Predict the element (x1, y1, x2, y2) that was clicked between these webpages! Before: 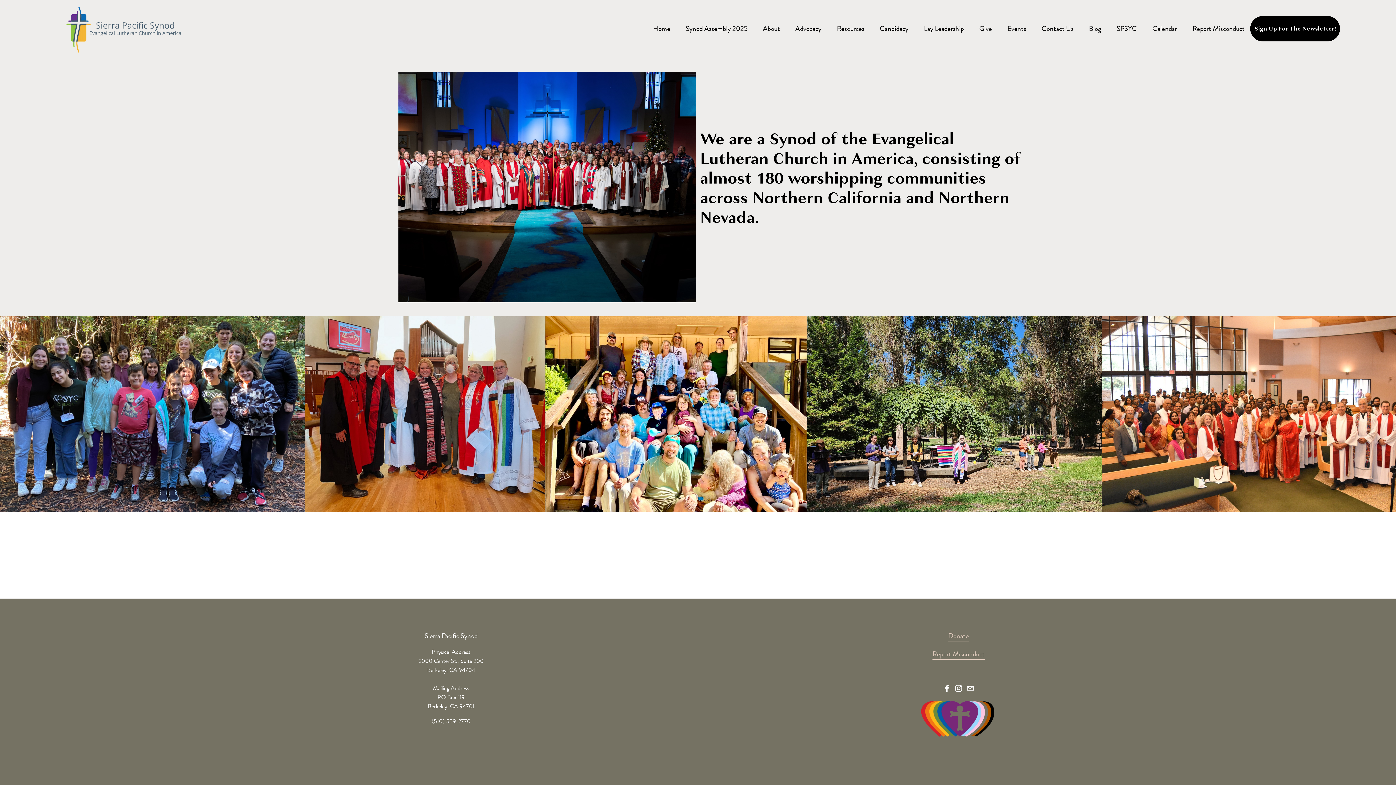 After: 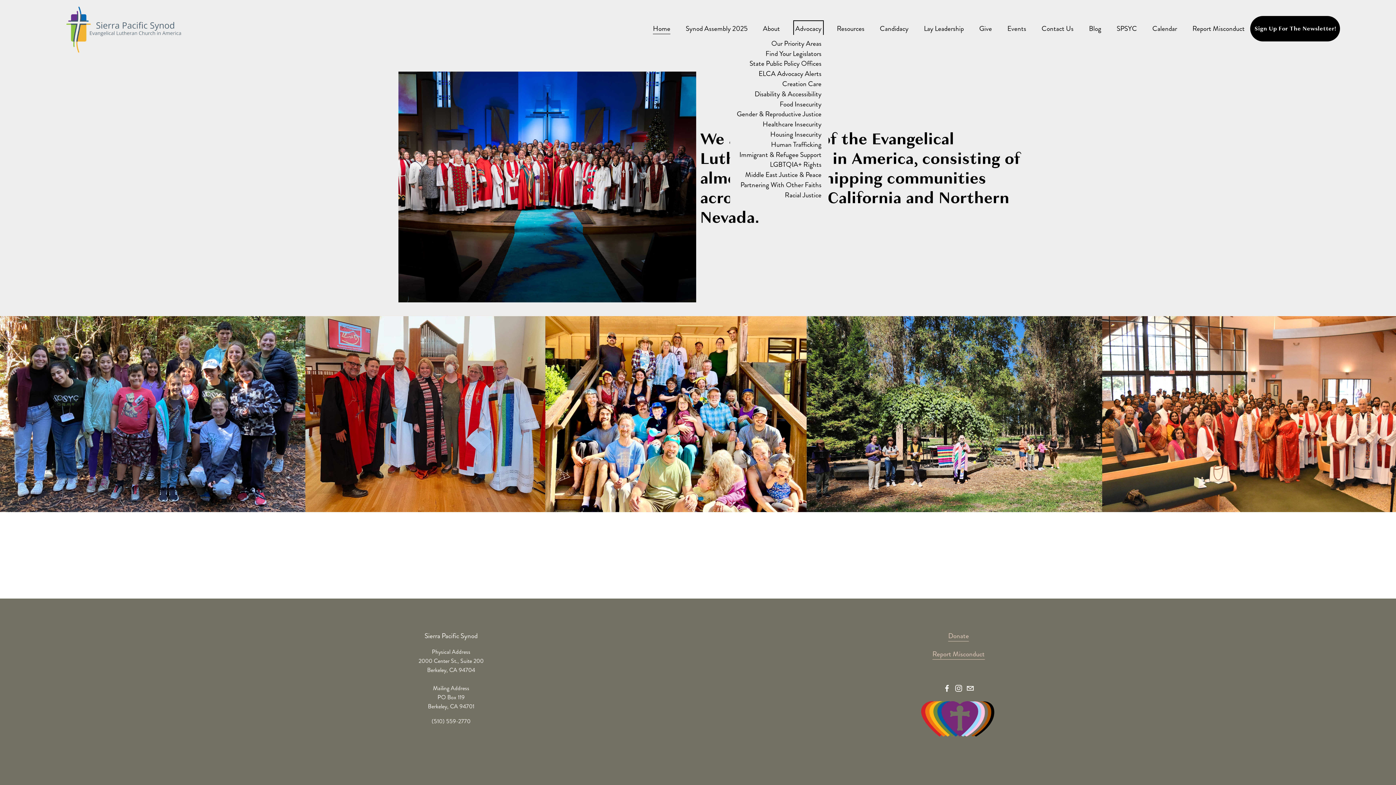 Action: label: folder dropdown bbox: (795, 22, 821, 34)